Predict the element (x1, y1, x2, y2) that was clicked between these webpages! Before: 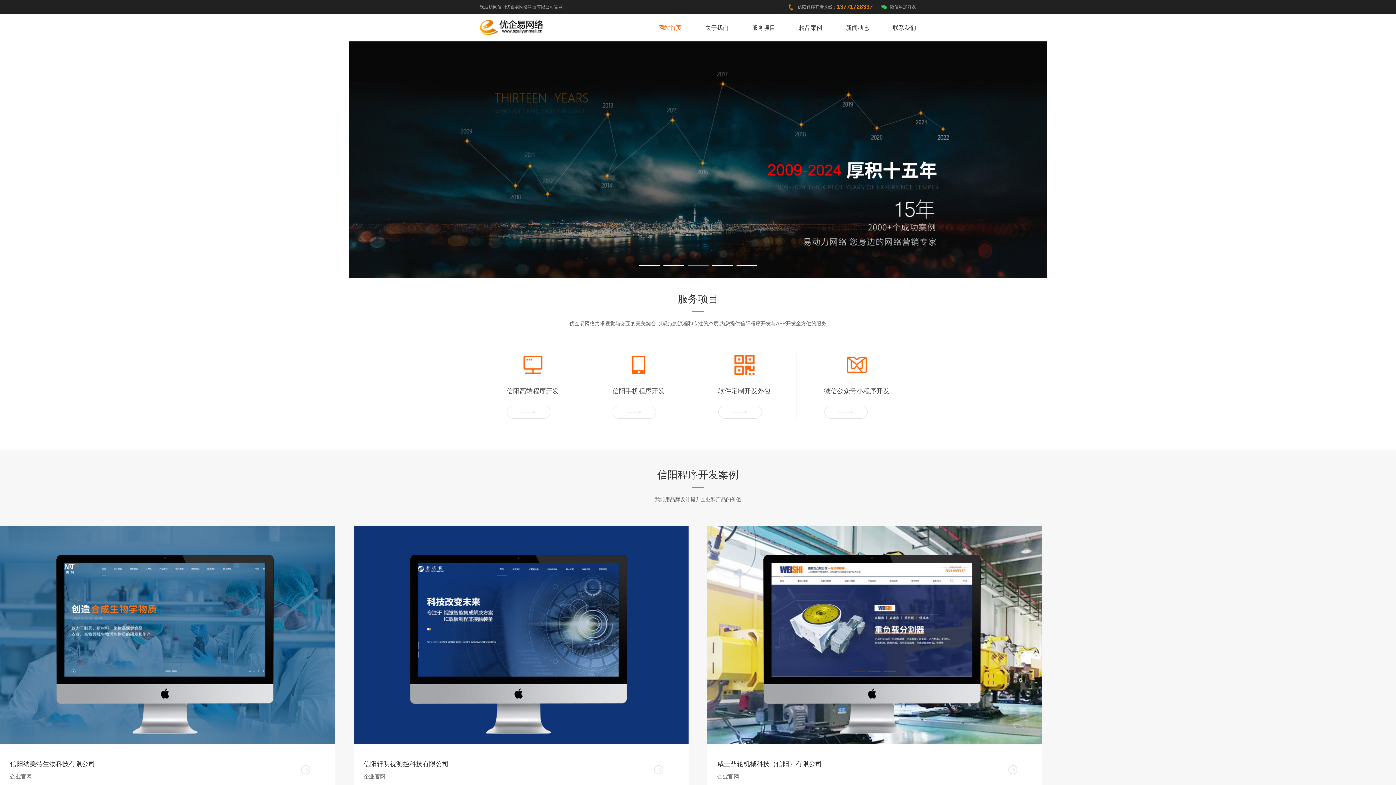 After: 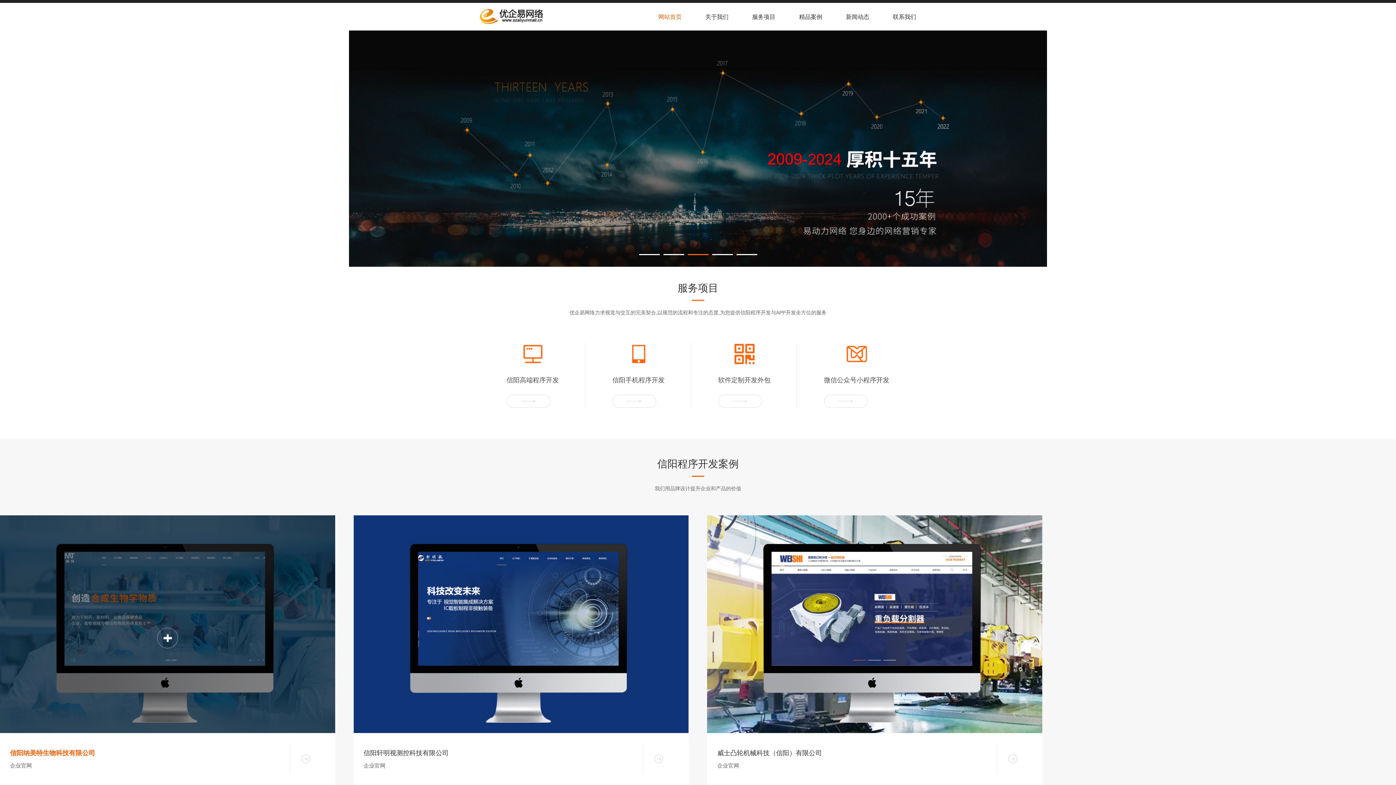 Action: bbox: (0, 744, 335, 796) label: 信阳纳美特生物科技有限公司
企业官网